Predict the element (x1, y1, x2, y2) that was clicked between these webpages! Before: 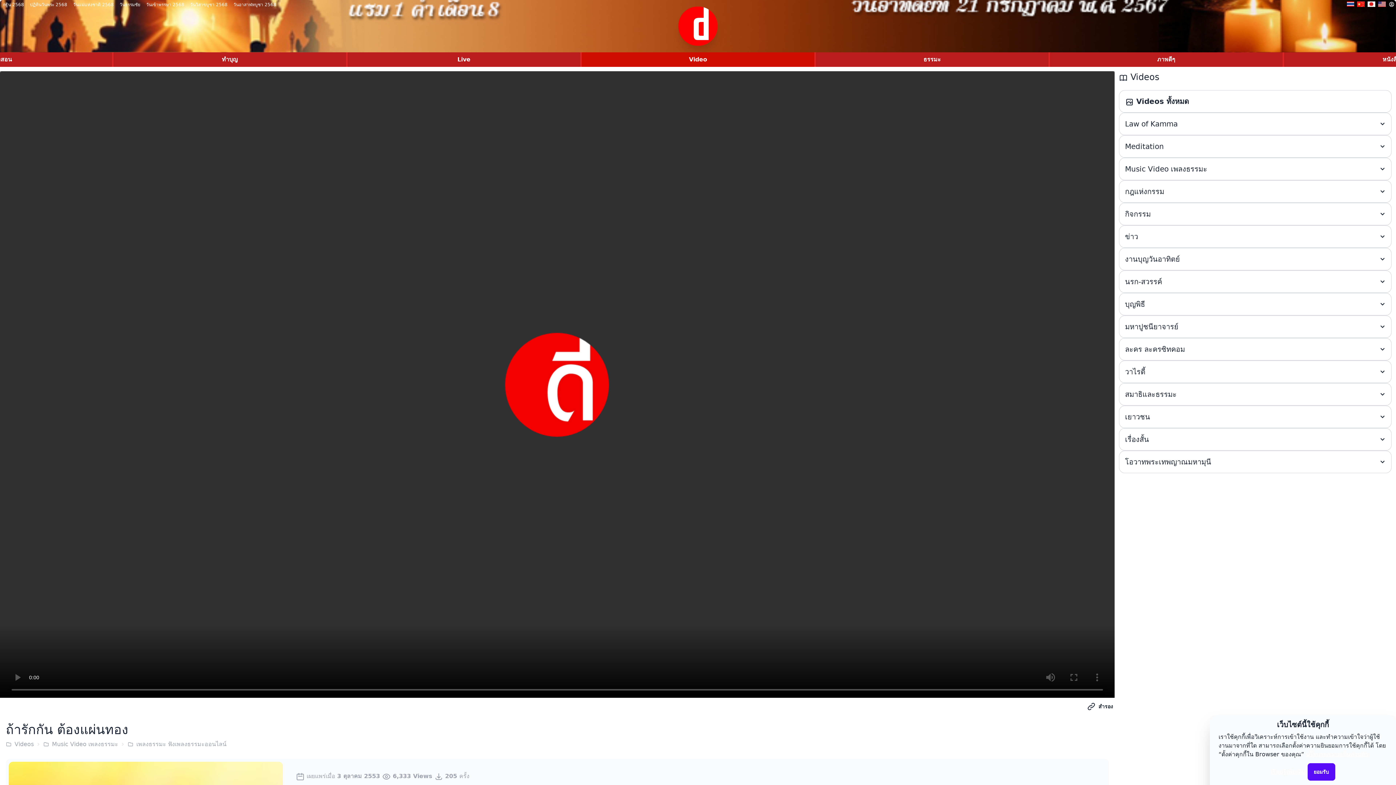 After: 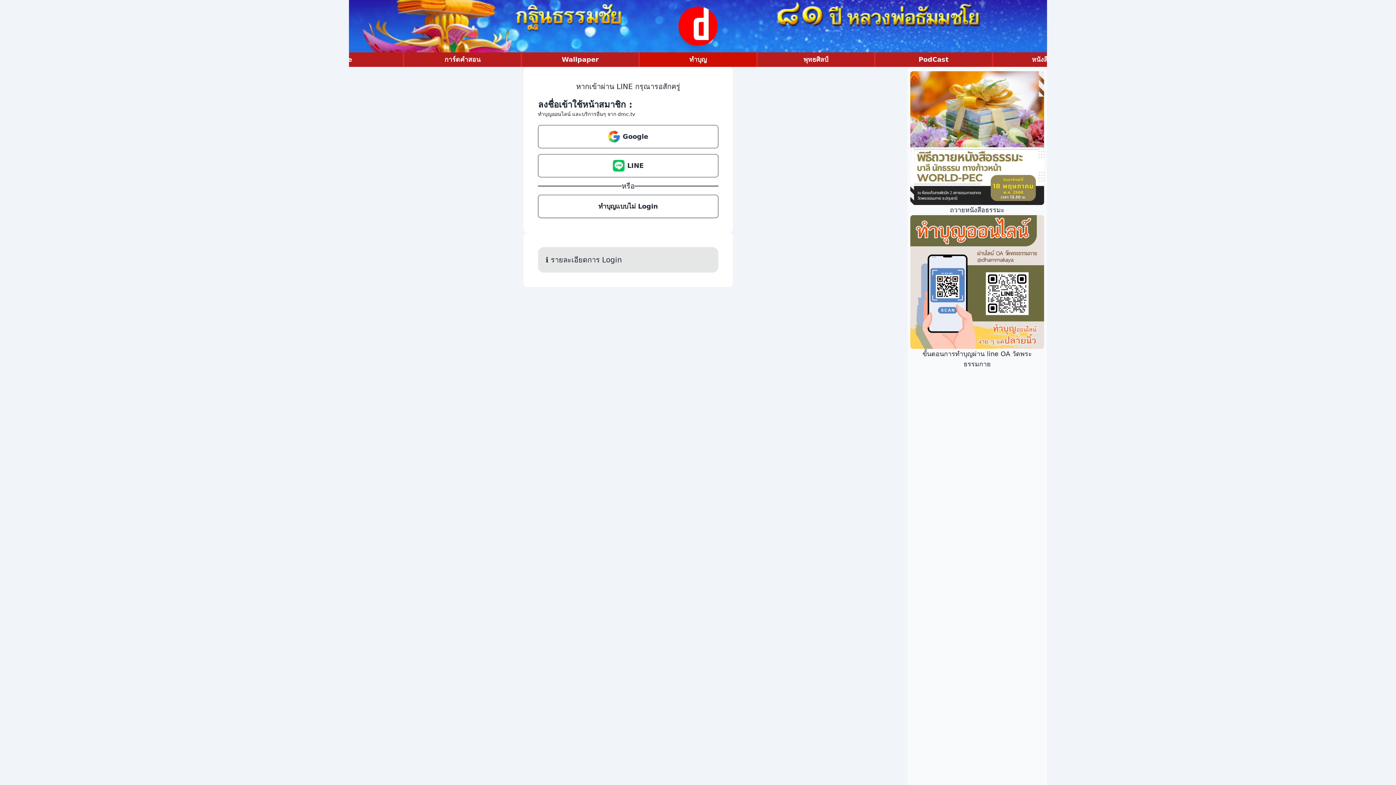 Action: label: ทำบุญ bbox: (113, 52, 346, 66)